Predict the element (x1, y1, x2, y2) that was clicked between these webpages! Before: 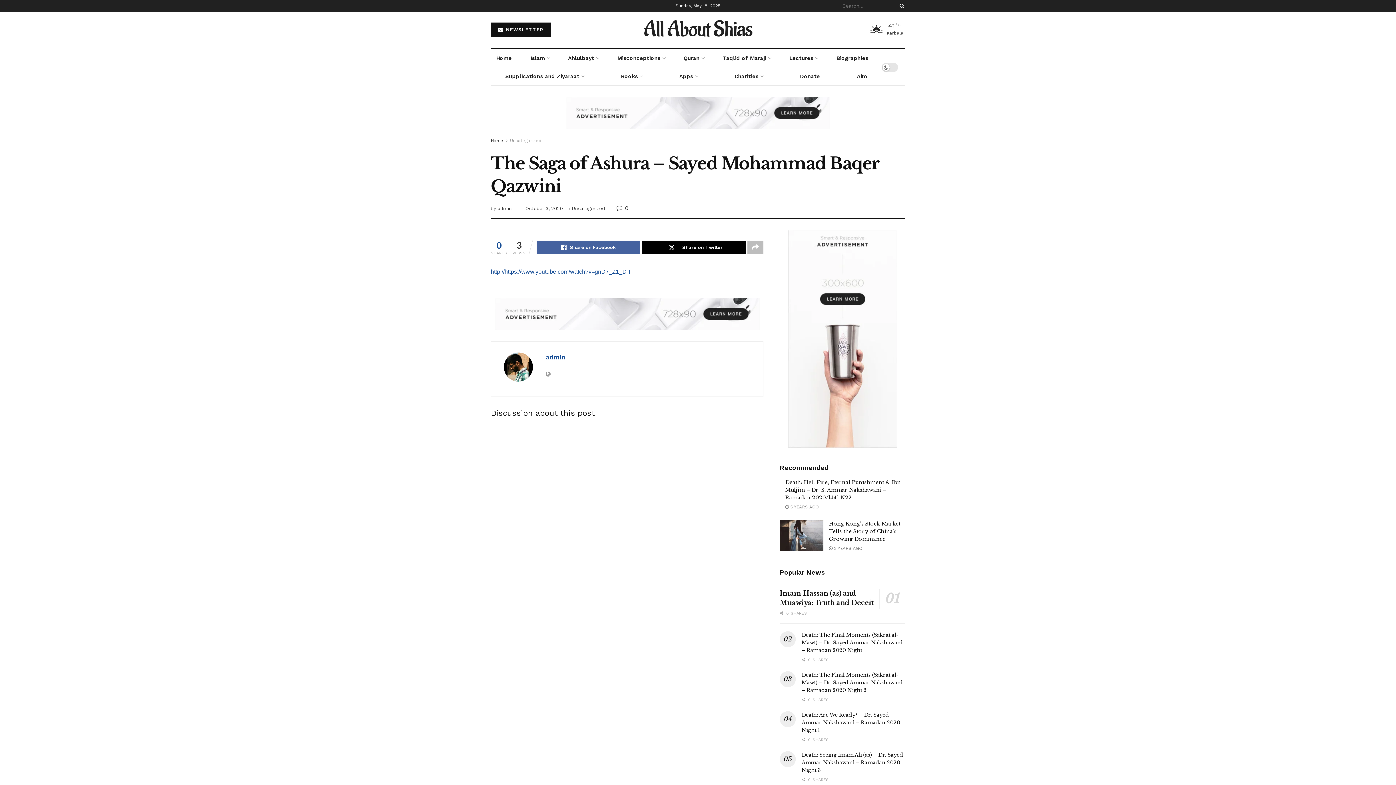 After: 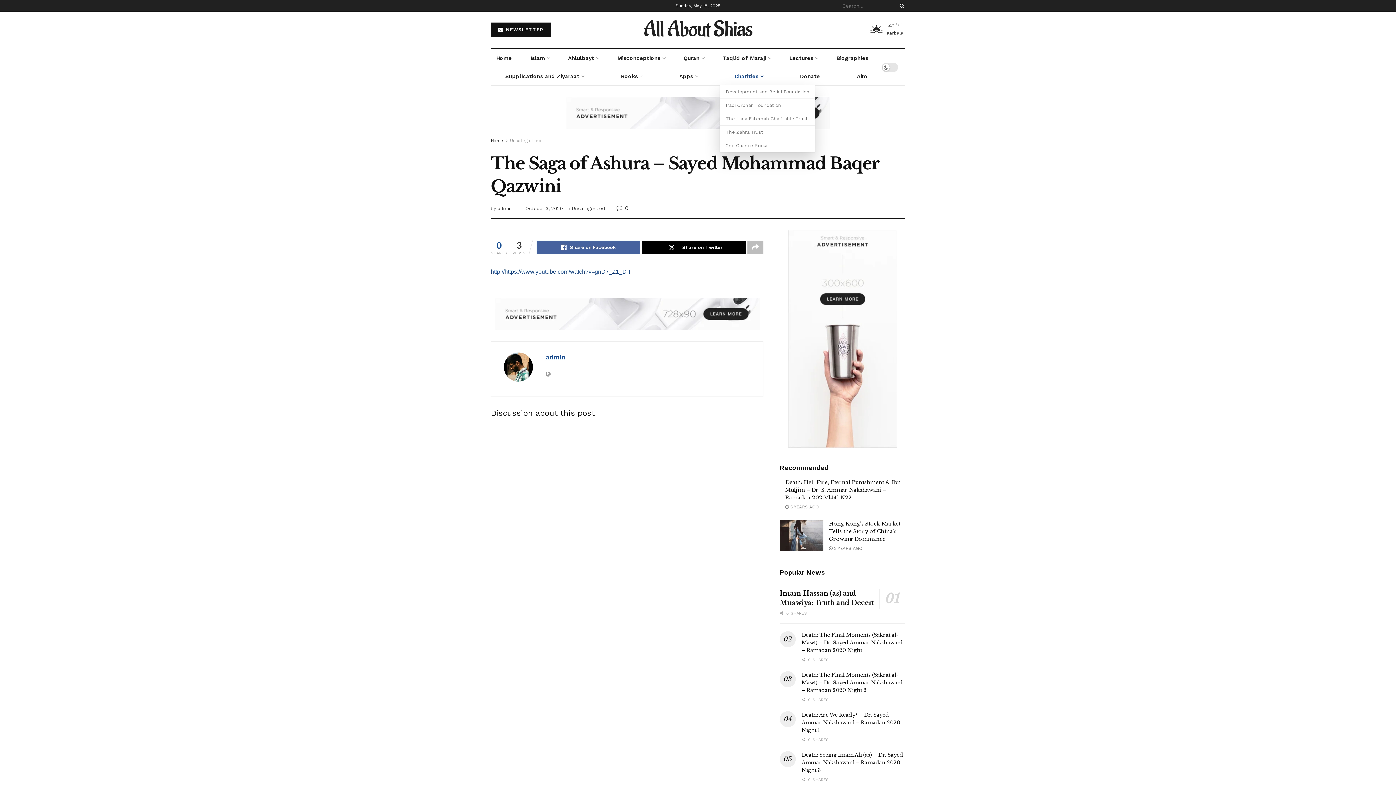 Action: label: Charities bbox: (720, 67, 777, 85)